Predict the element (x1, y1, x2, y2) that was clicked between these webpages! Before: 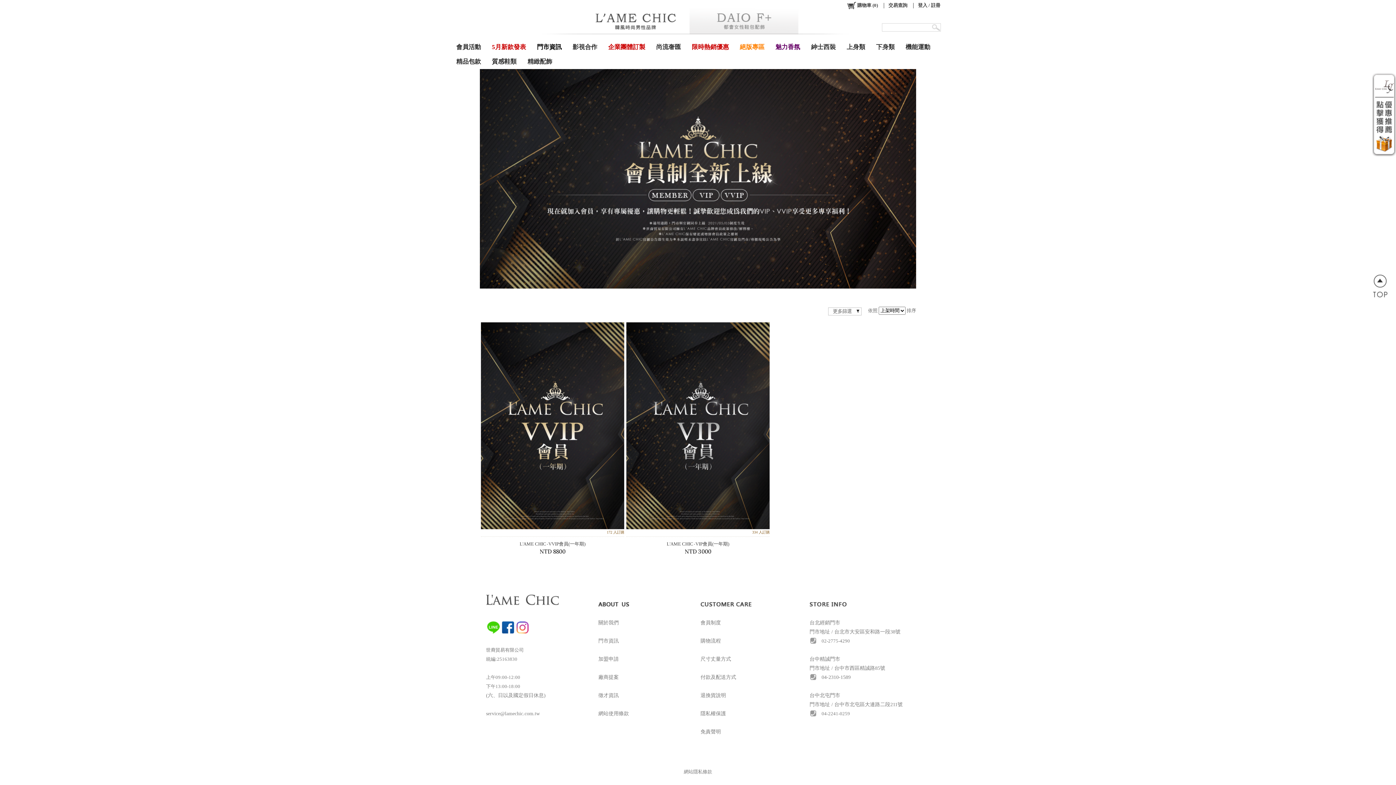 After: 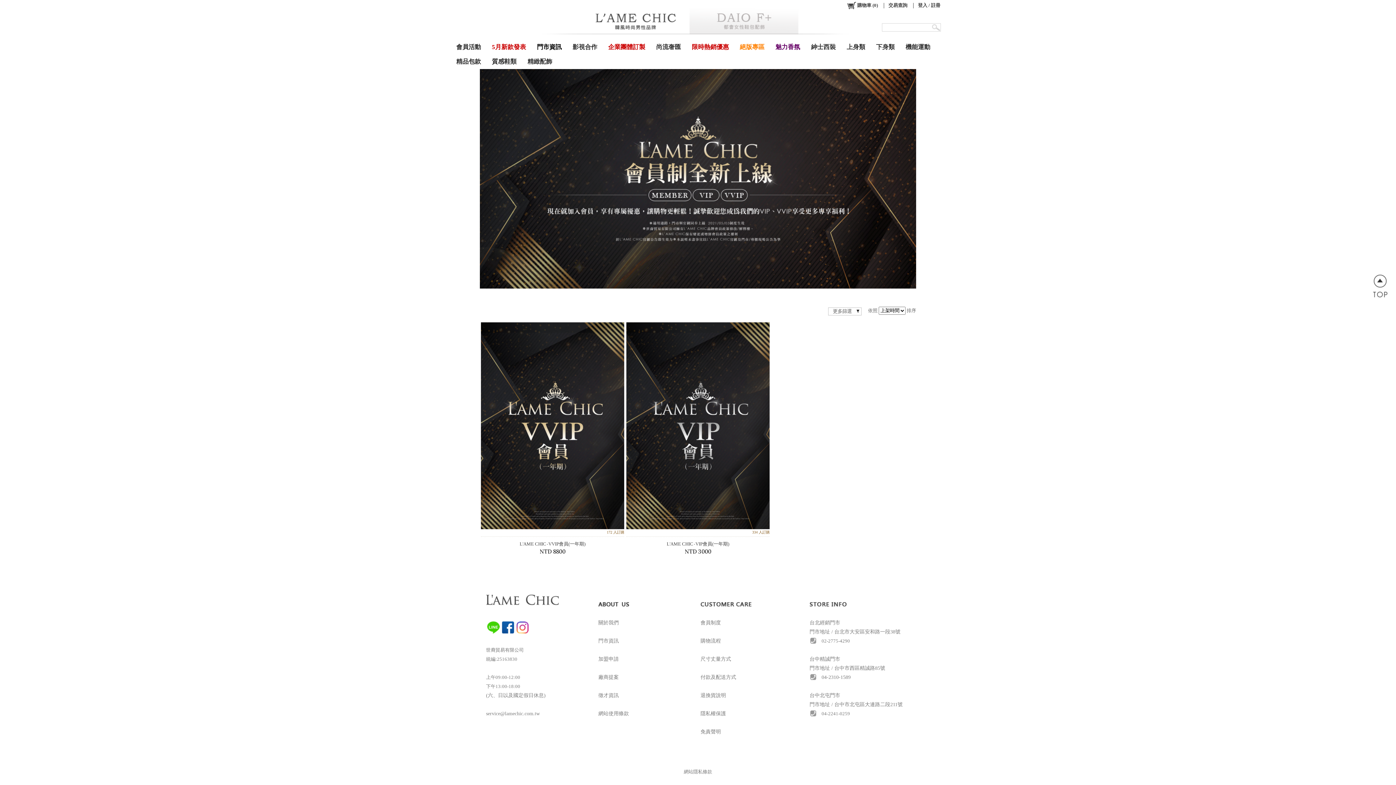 Action: label: 門市地址 / 台中市西區精誠路85號 bbox: (809, 406, 885, 411)